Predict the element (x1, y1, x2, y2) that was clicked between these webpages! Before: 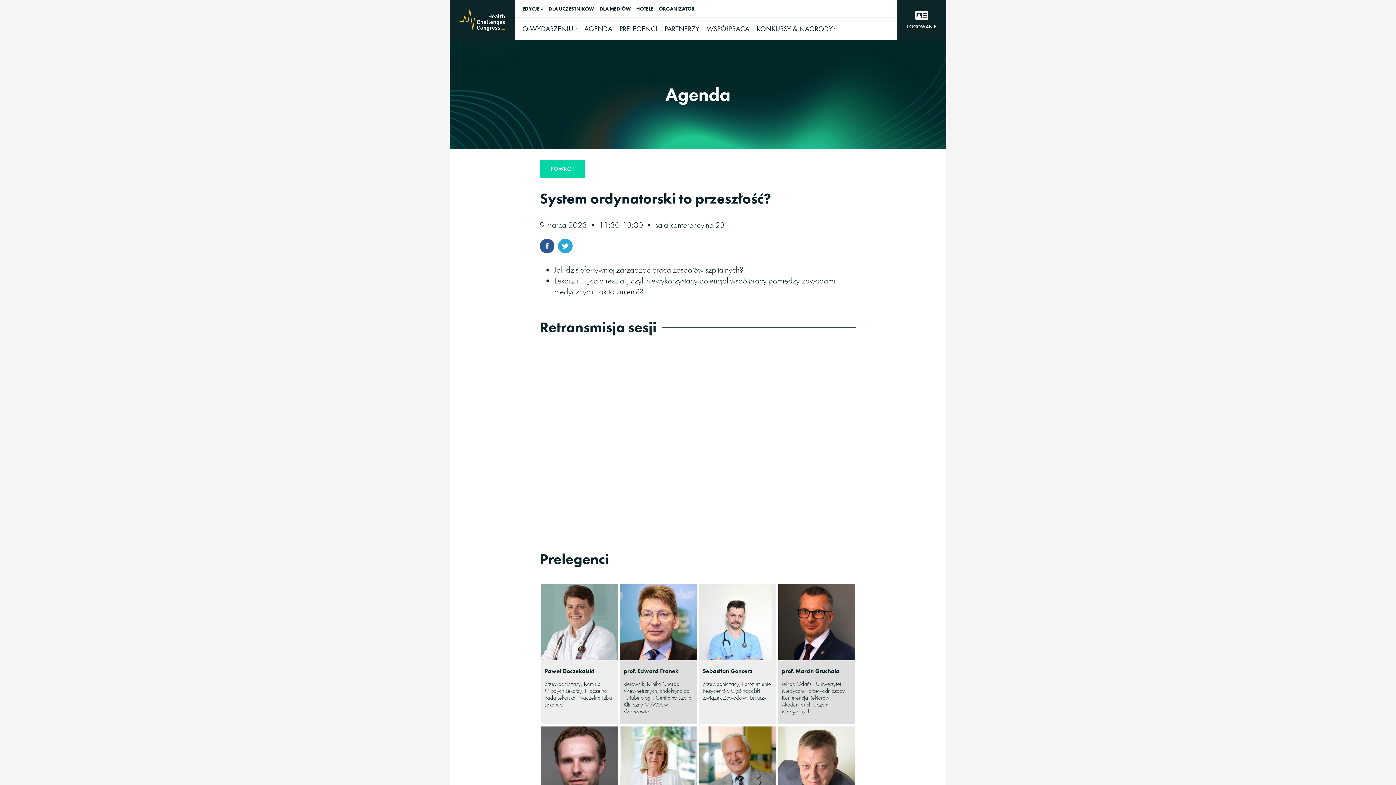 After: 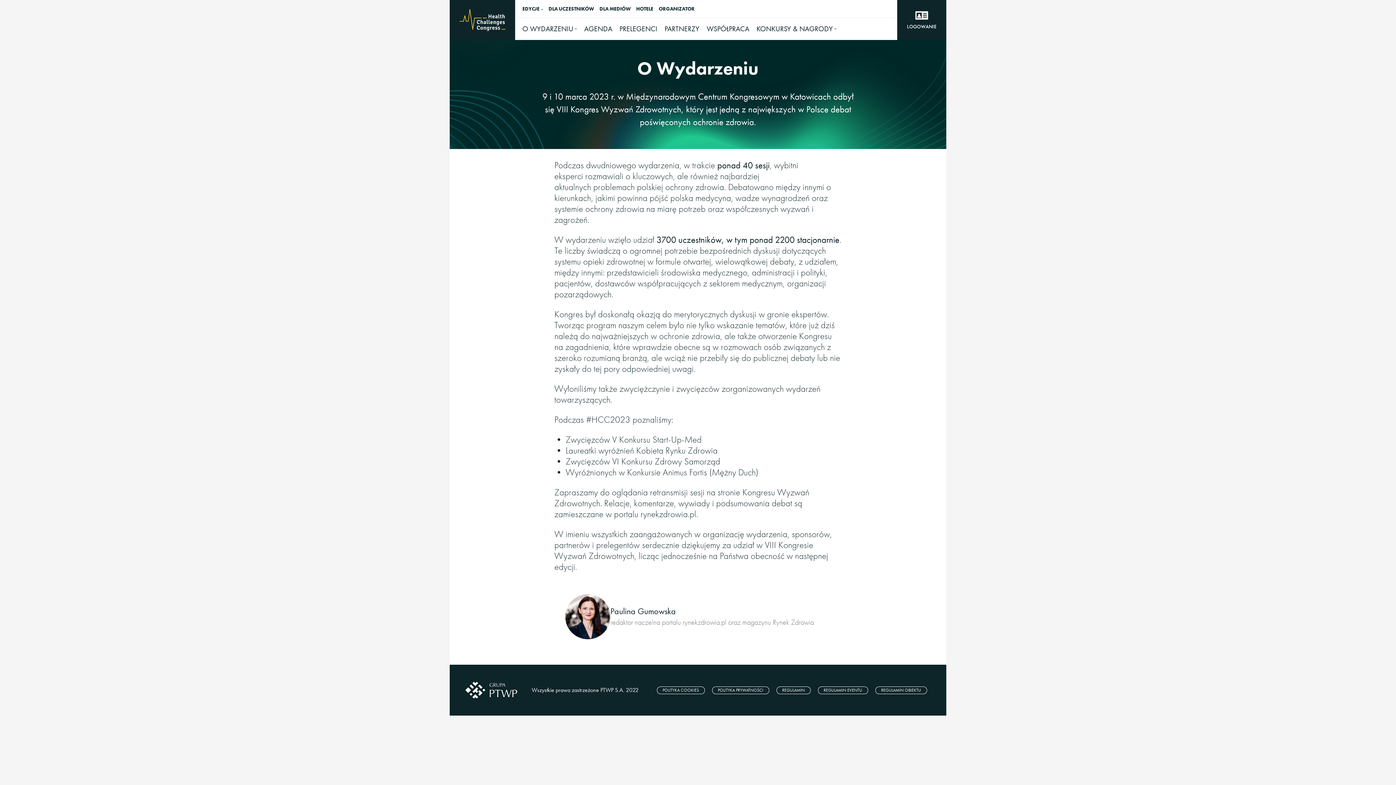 Action: label: O WYDARZENIU bbox: (522, 24, 573, 33)